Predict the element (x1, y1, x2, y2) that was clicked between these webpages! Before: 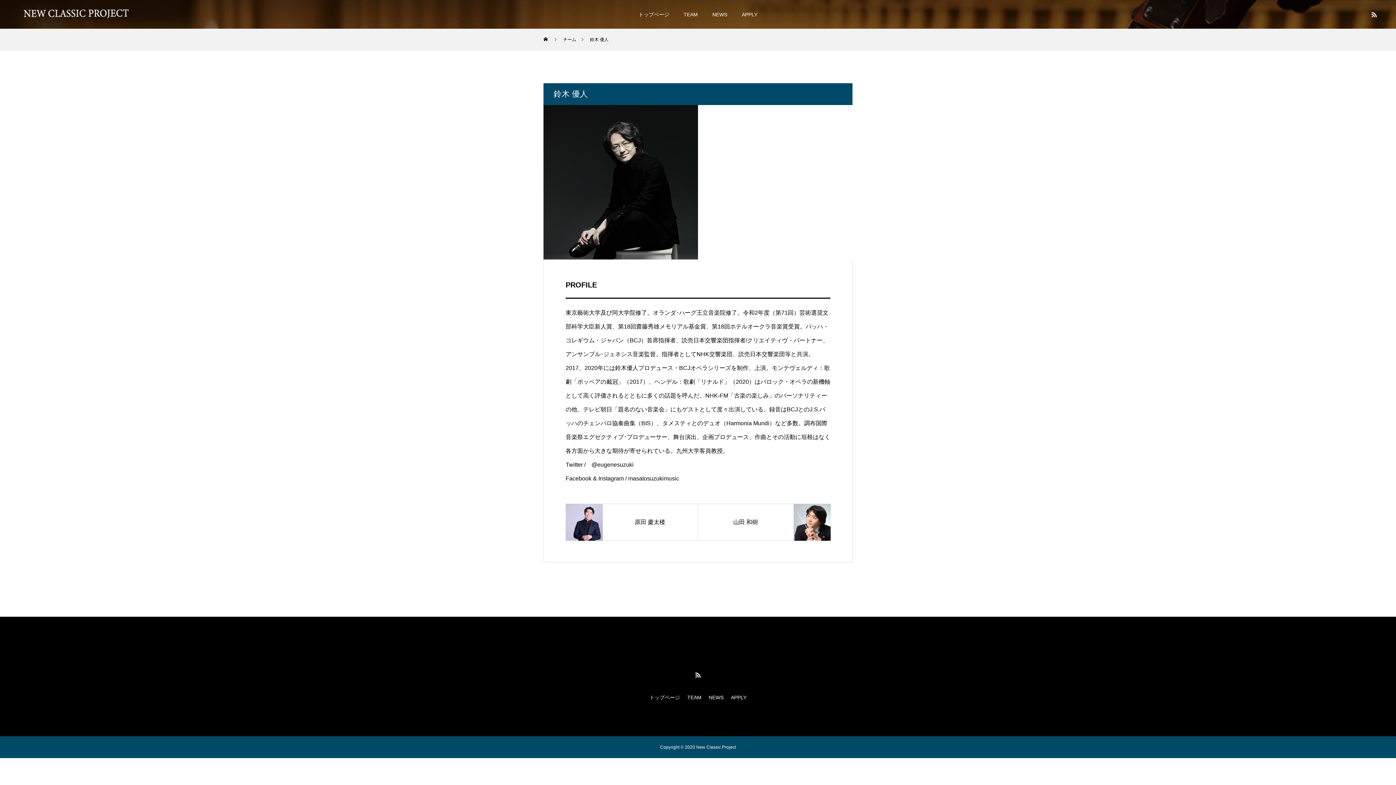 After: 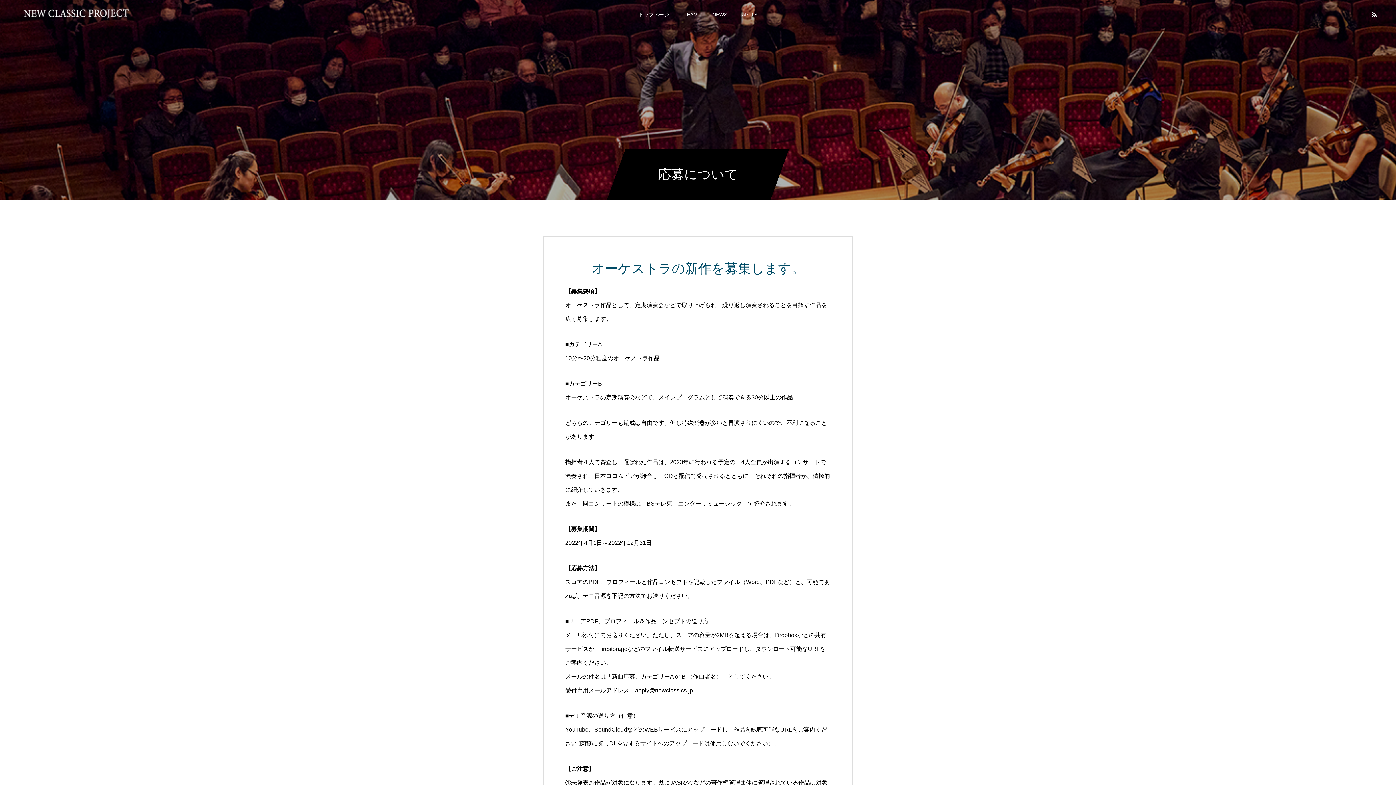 Action: label: APPLY bbox: (731, 694, 746, 700)